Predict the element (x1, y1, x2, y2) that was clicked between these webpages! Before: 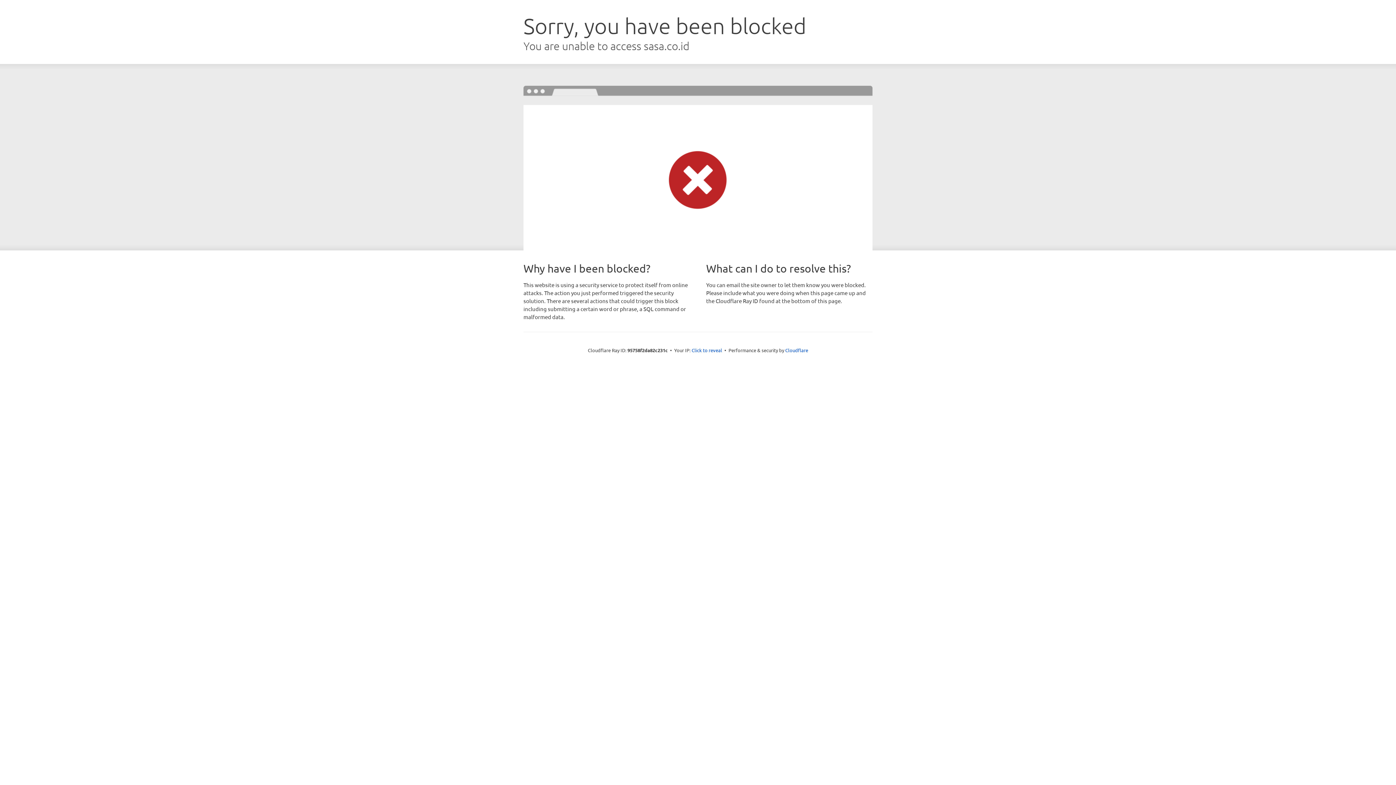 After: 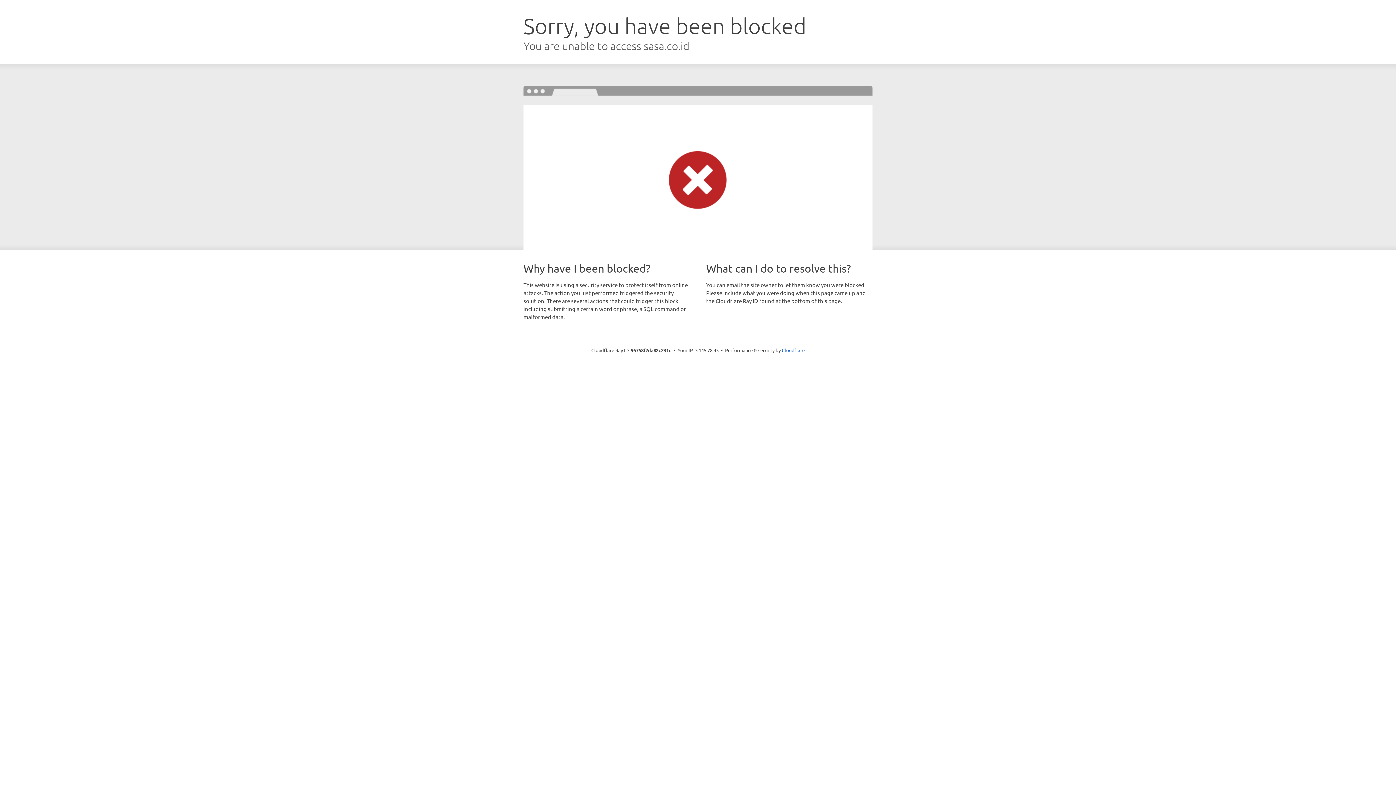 Action: label: Click to reveal bbox: (691, 346, 722, 353)